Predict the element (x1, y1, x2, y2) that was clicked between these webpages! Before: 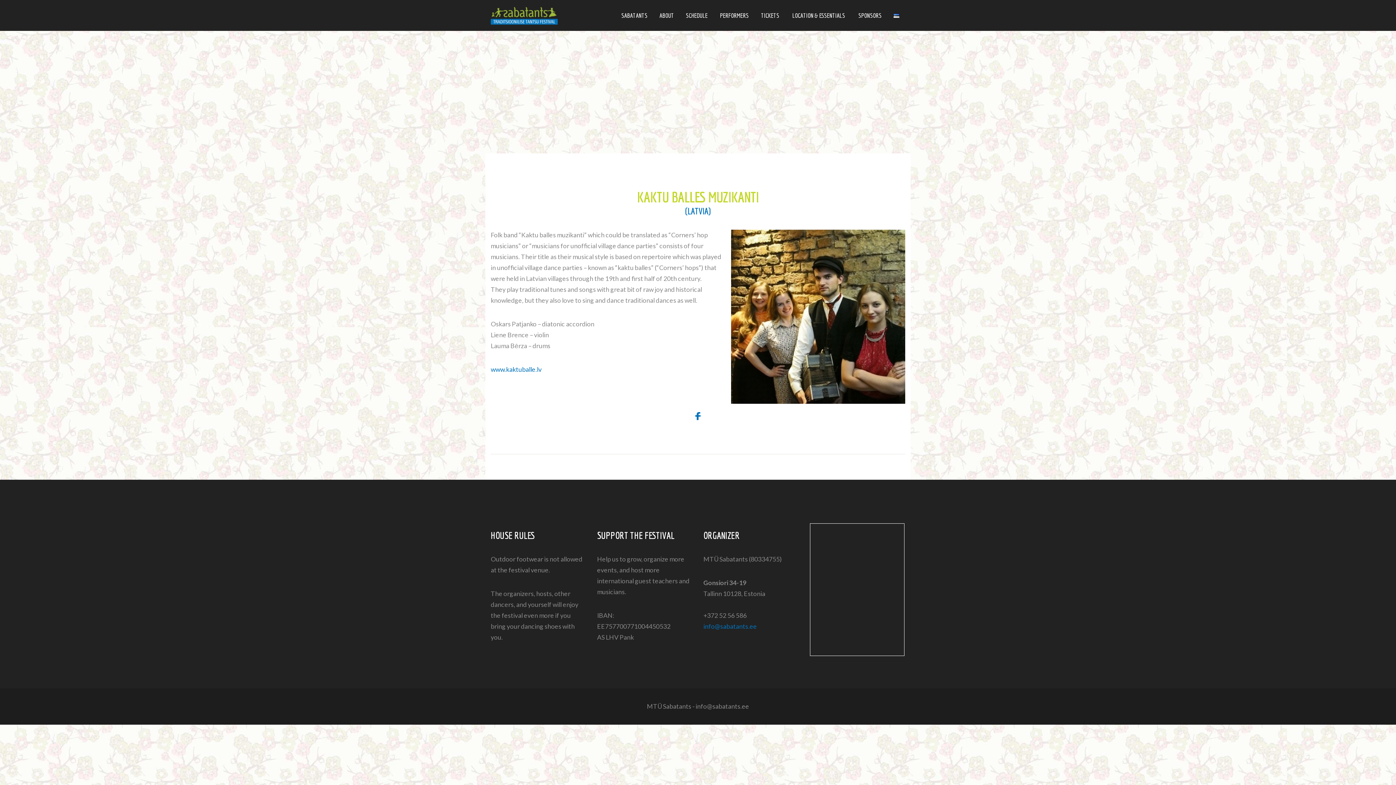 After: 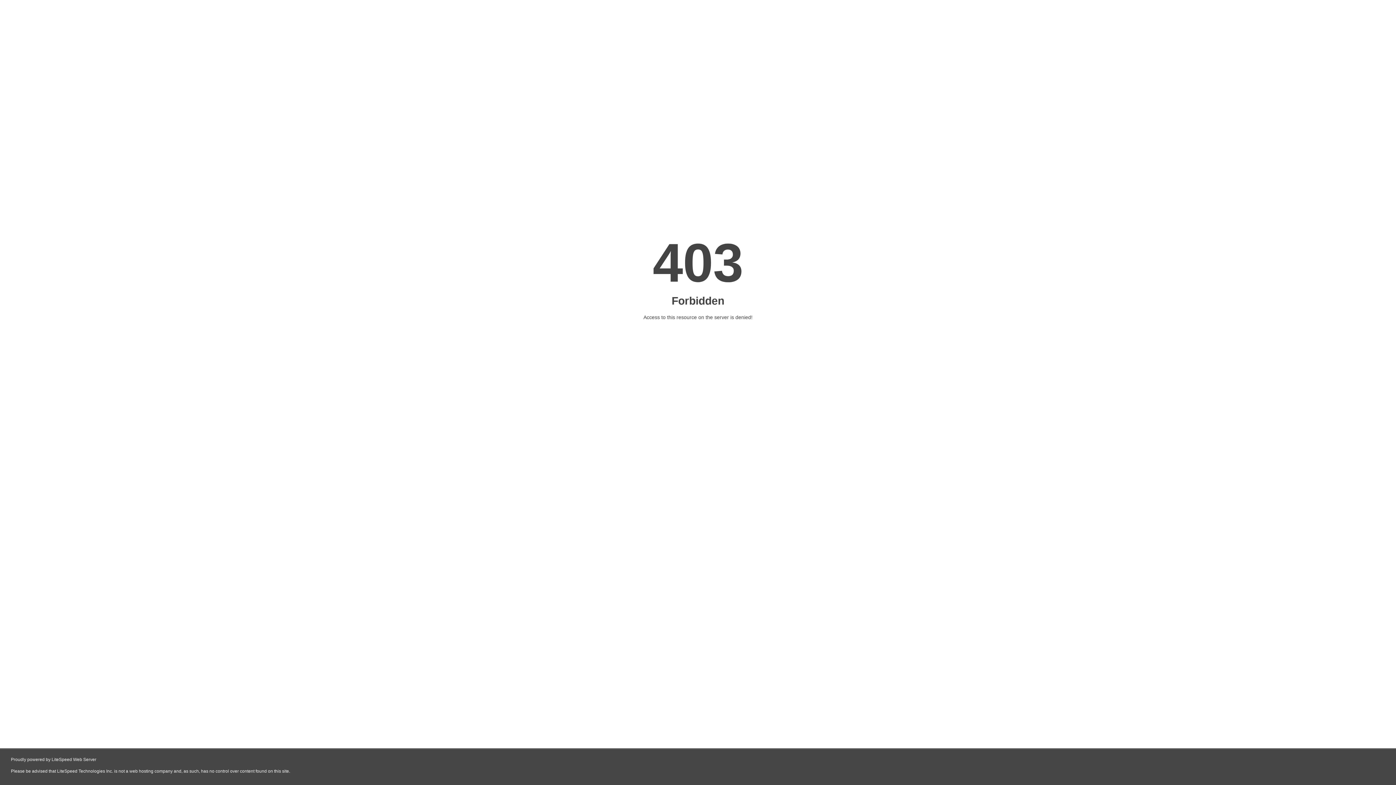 Action: bbox: (490, 365, 541, 373) label: www.kaktuballe.lv